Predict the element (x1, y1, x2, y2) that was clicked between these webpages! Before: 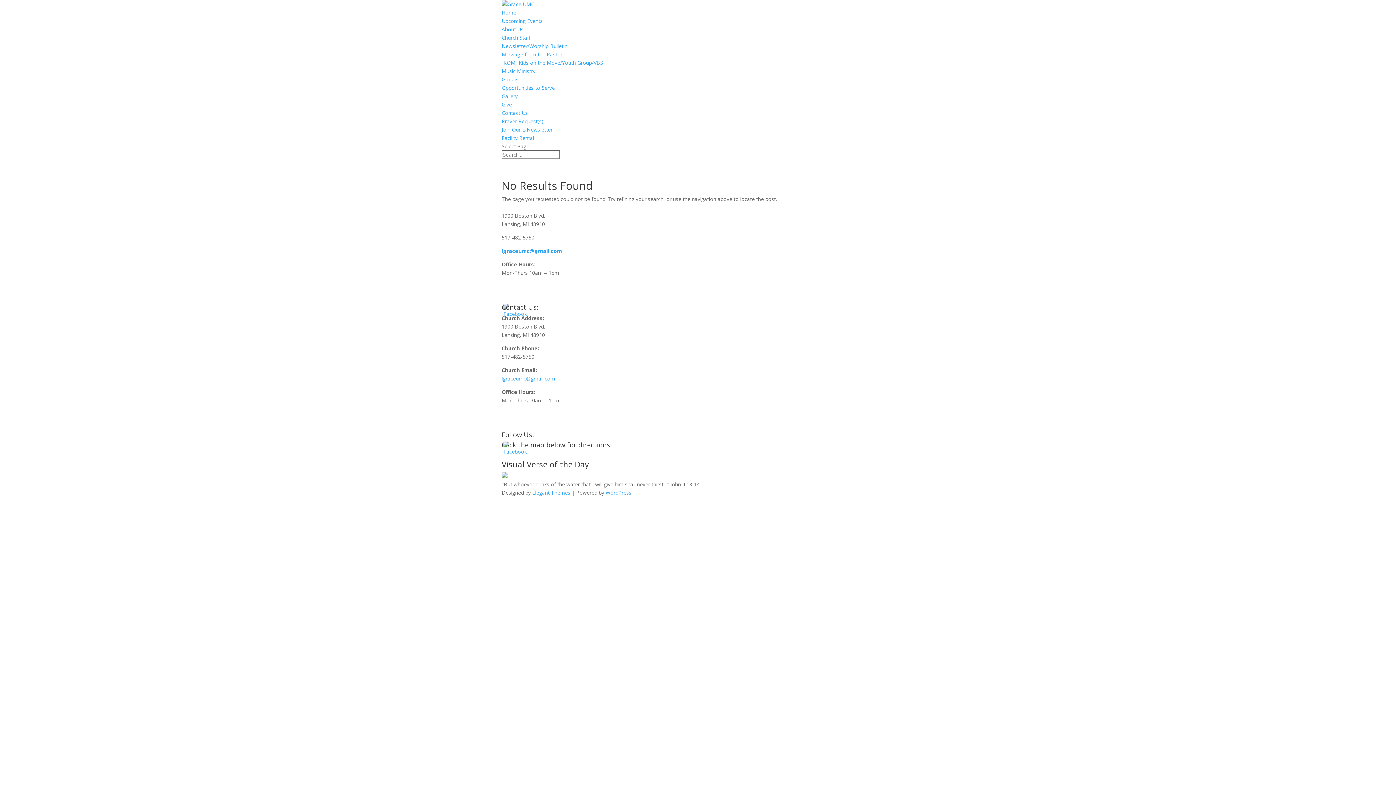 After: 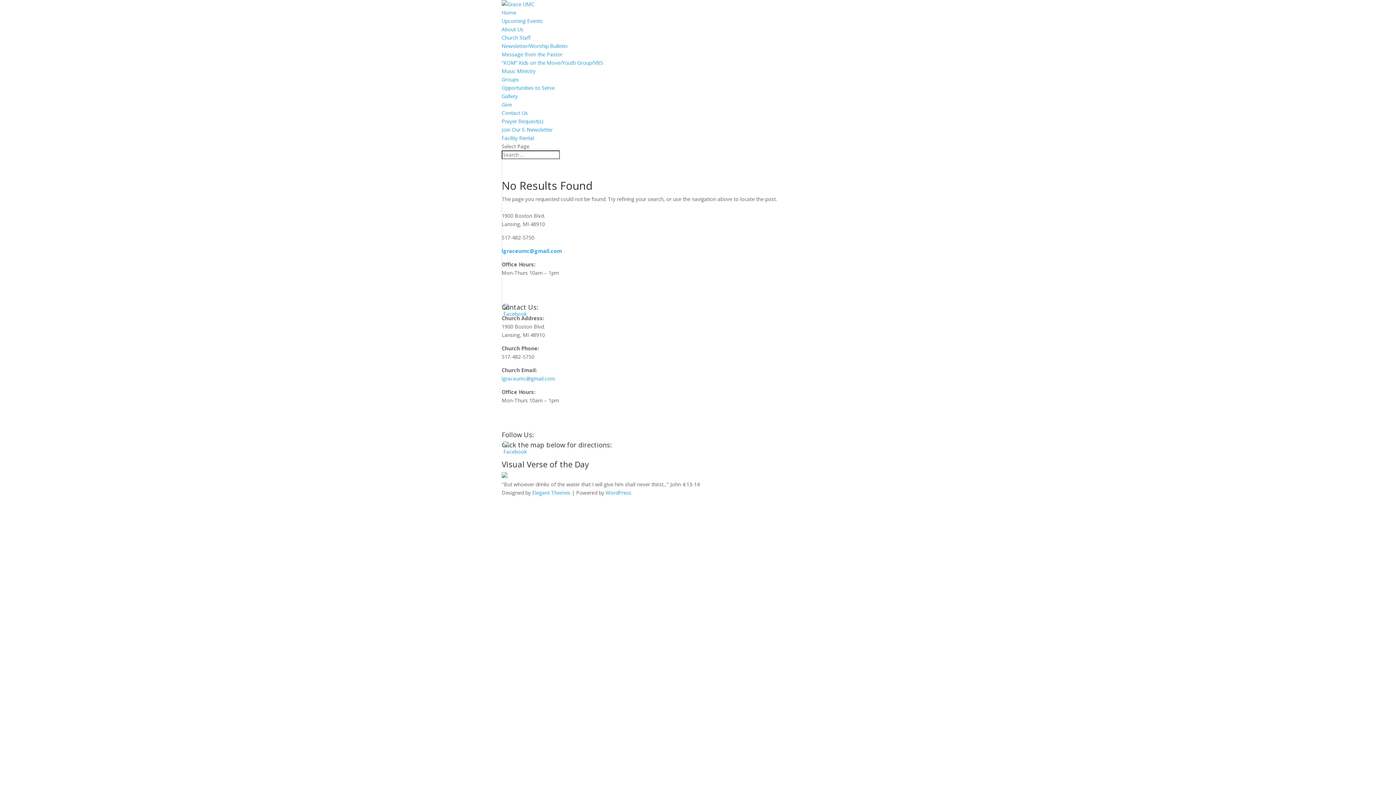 Action: bbox: (501, 101, 512, 108) label: Give